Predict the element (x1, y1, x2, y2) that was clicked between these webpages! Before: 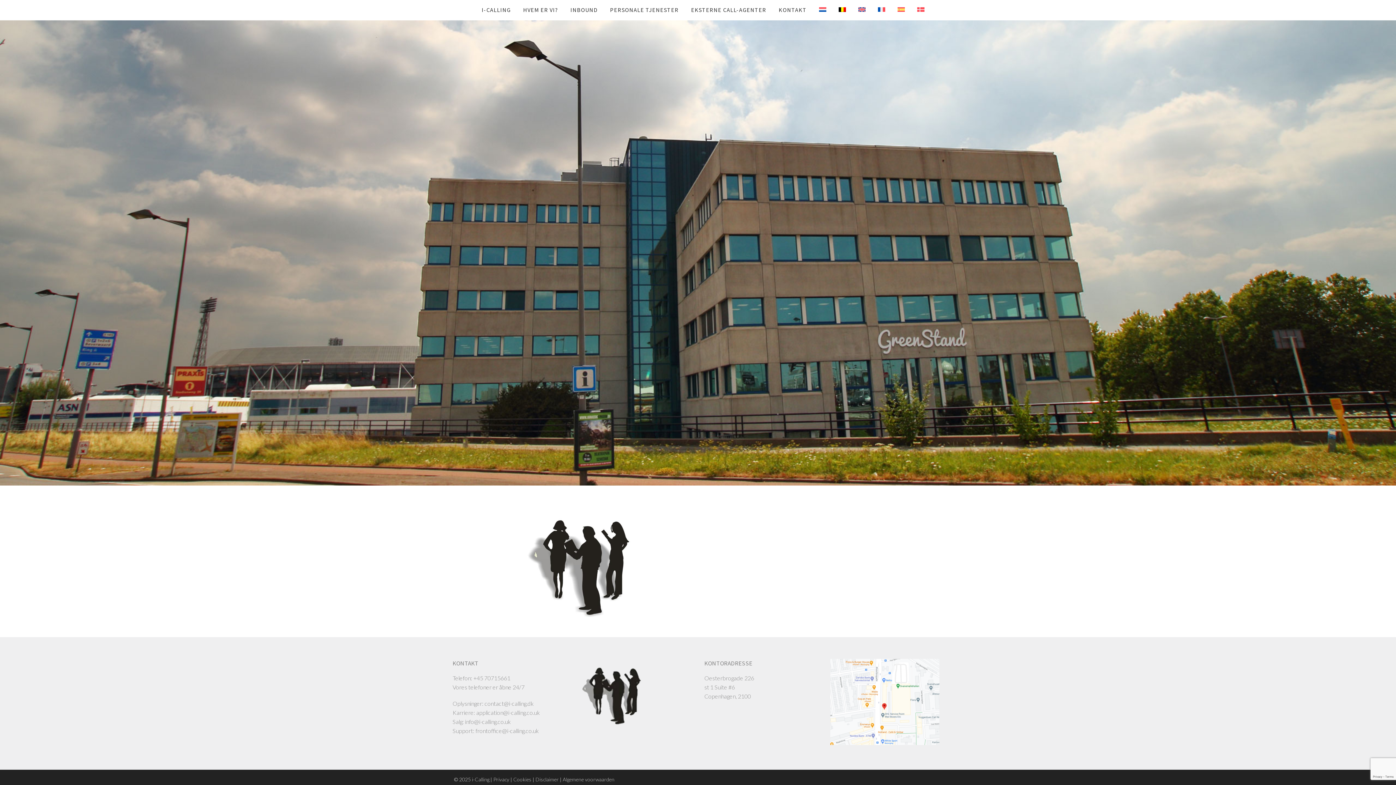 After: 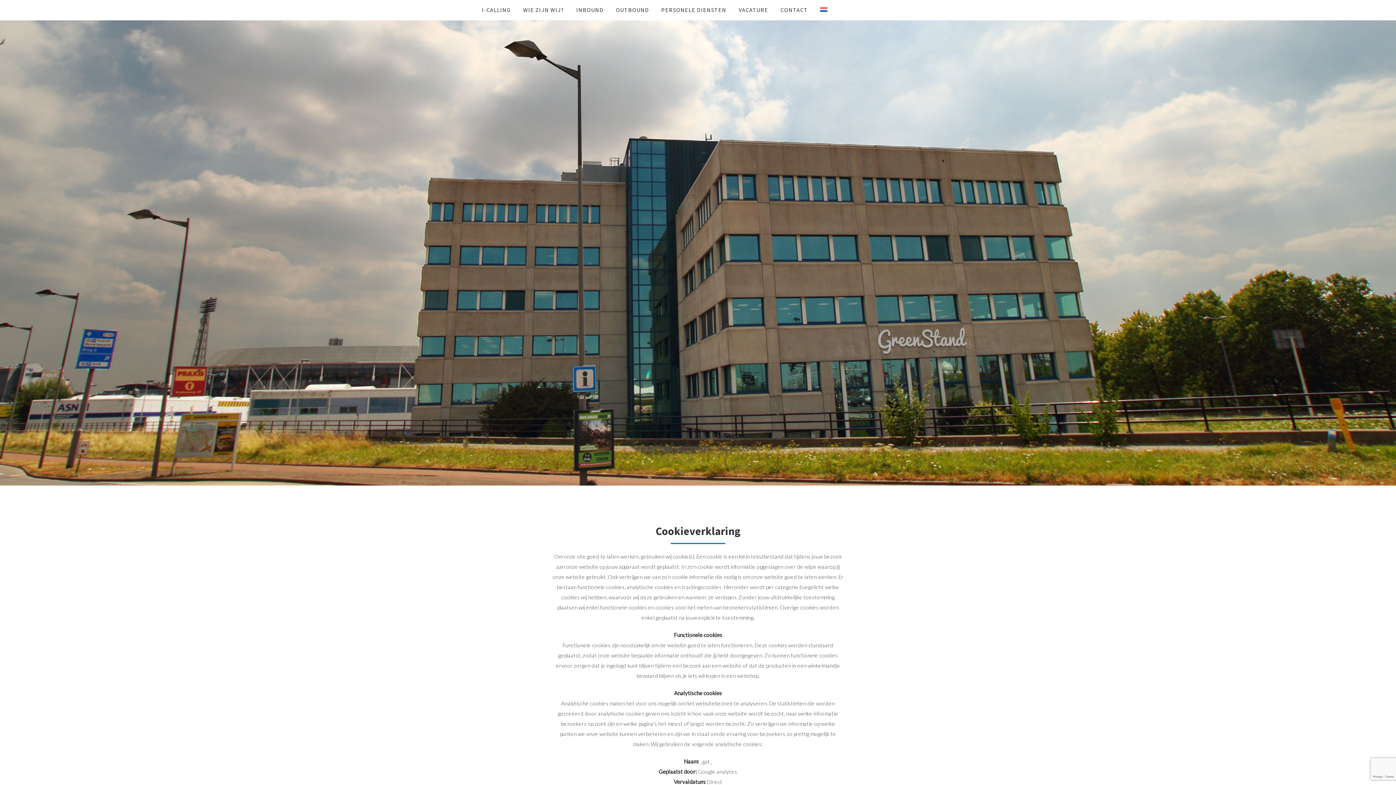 Action: bbox: (513, 776, 531, 782) label: Cookies